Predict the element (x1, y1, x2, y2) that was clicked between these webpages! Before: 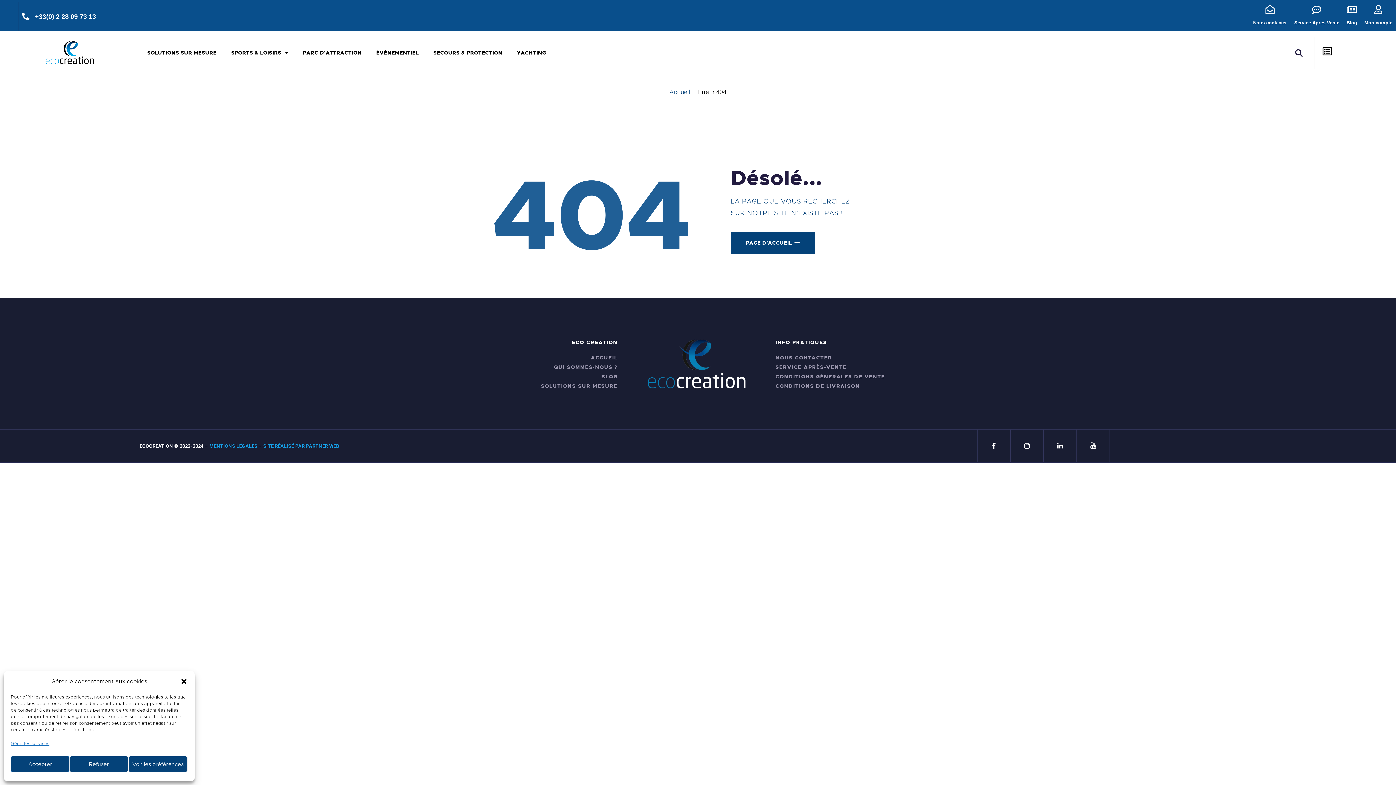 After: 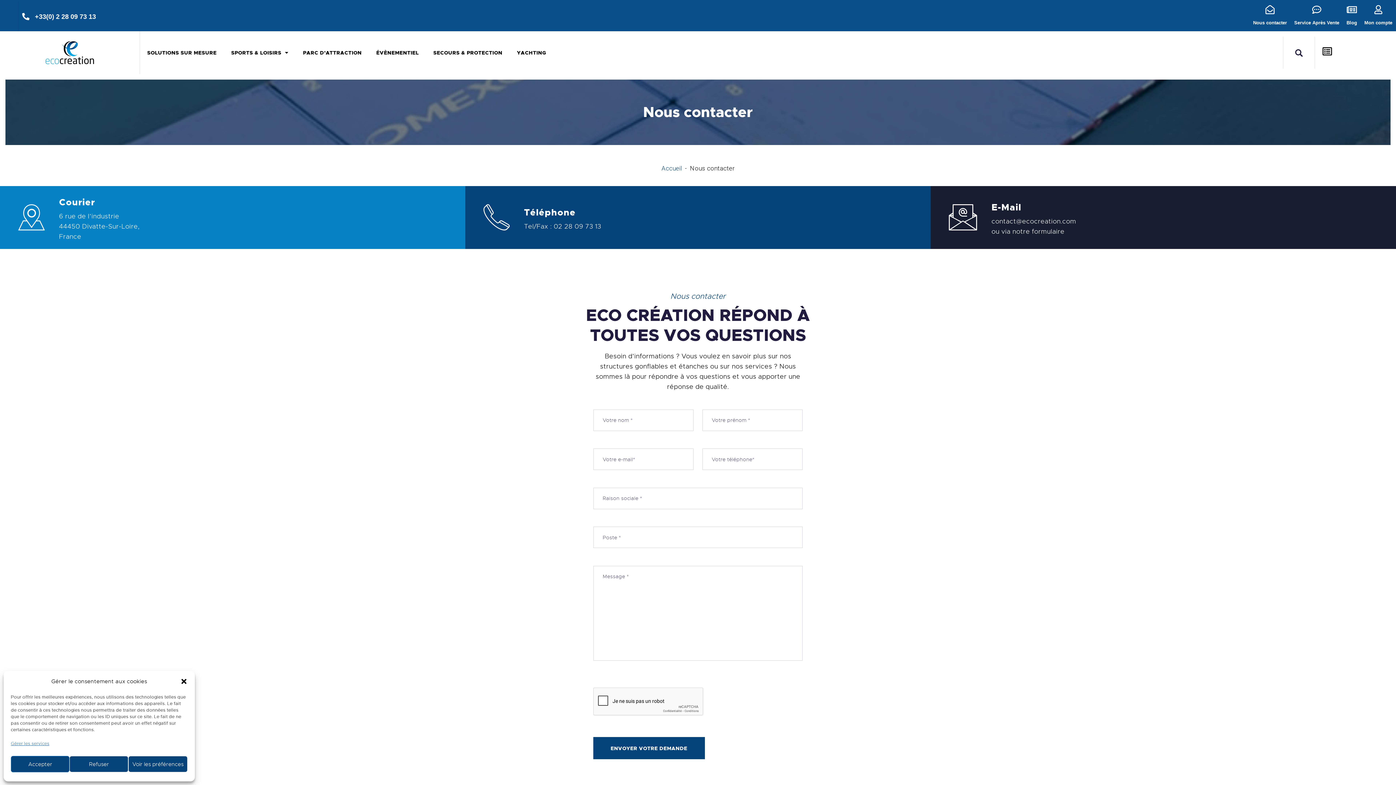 Action: bbox: (775, 354, 832, 361) label: NOUS CONTACTER